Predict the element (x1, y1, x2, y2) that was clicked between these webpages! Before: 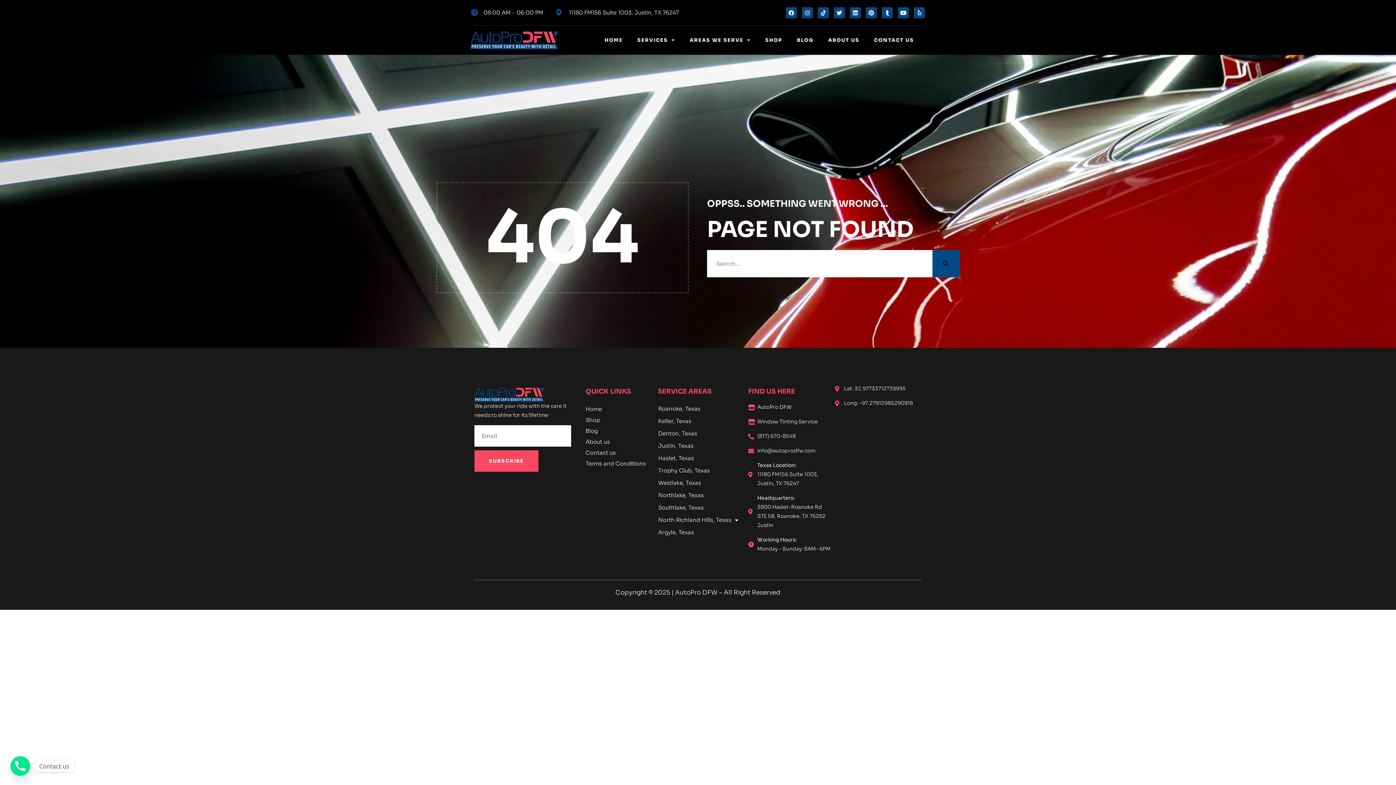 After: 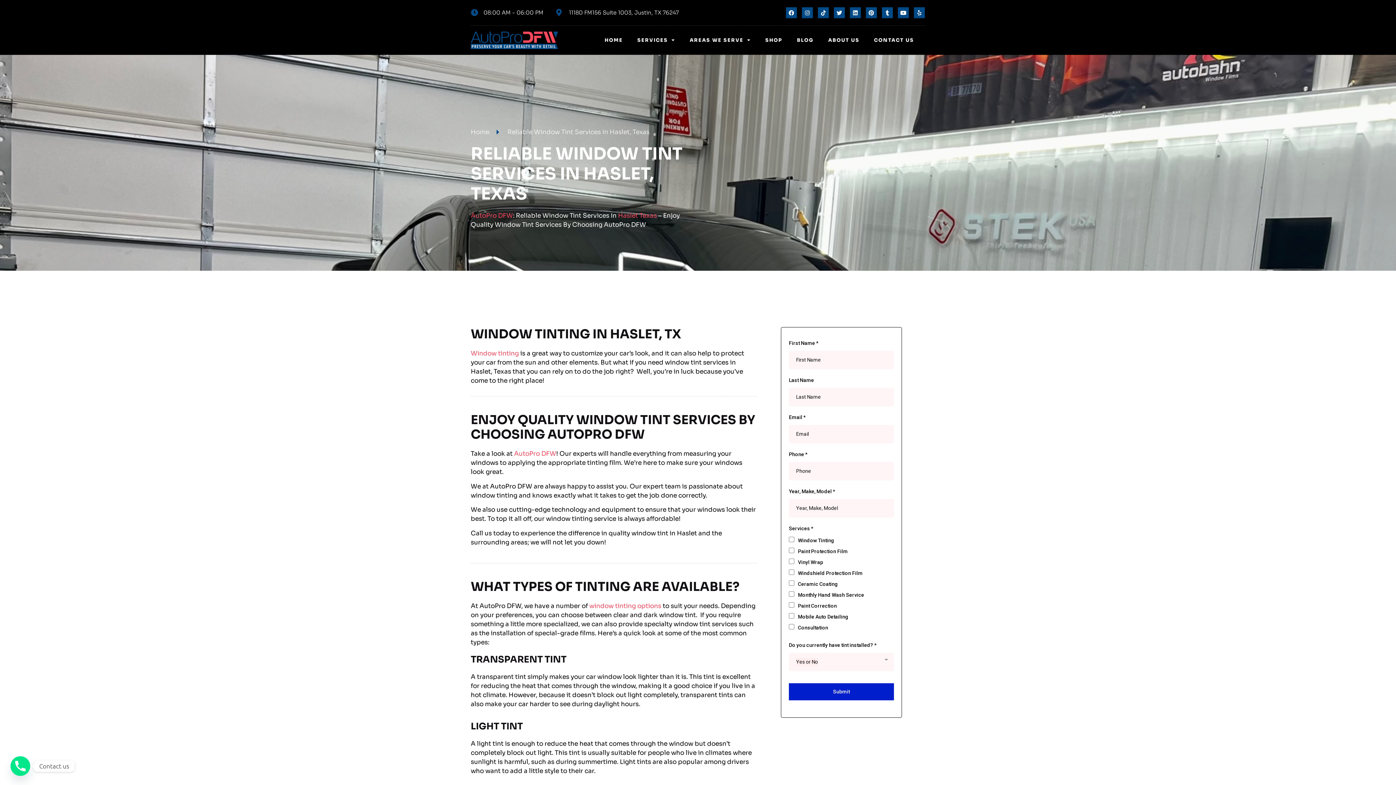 Action: bbox: (658, 452, 741, 464) label: Haslet, Texas